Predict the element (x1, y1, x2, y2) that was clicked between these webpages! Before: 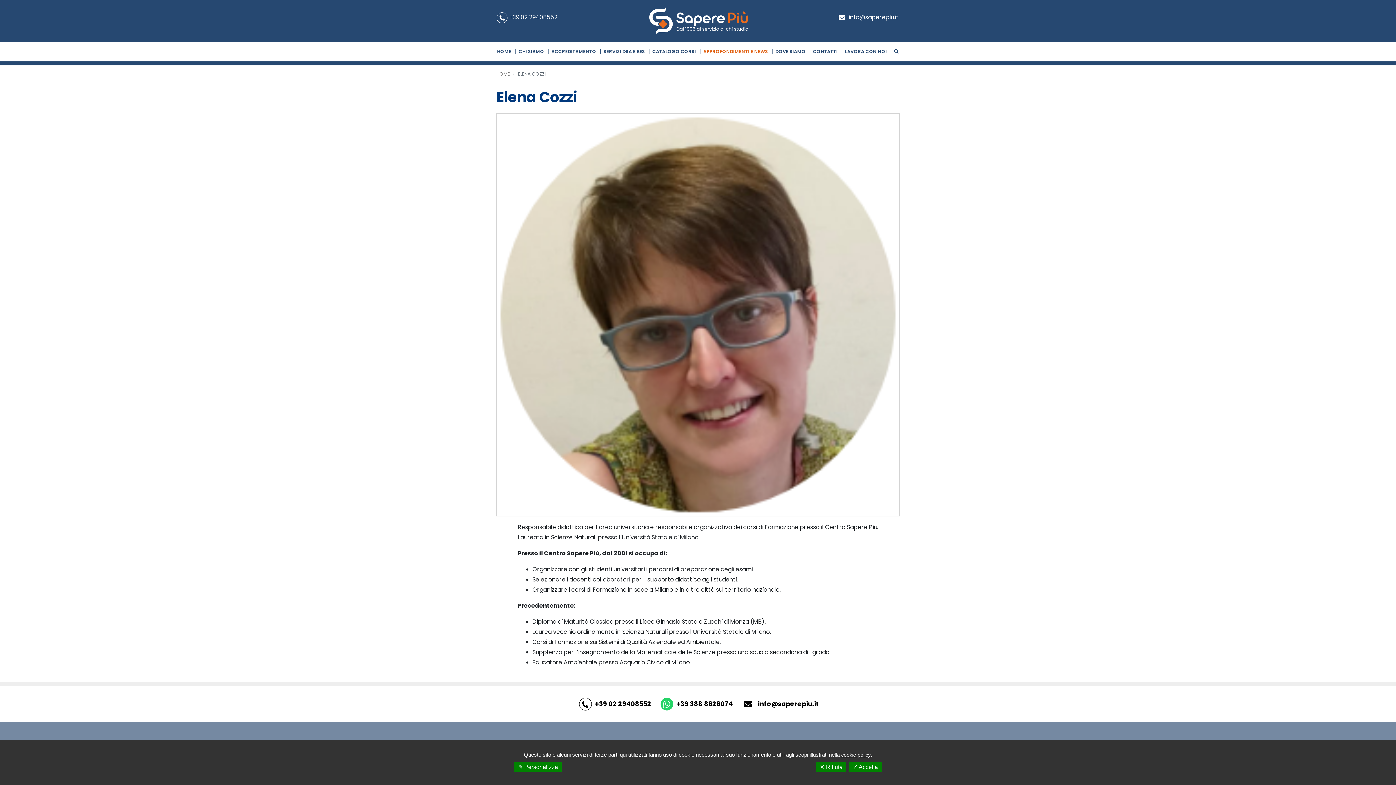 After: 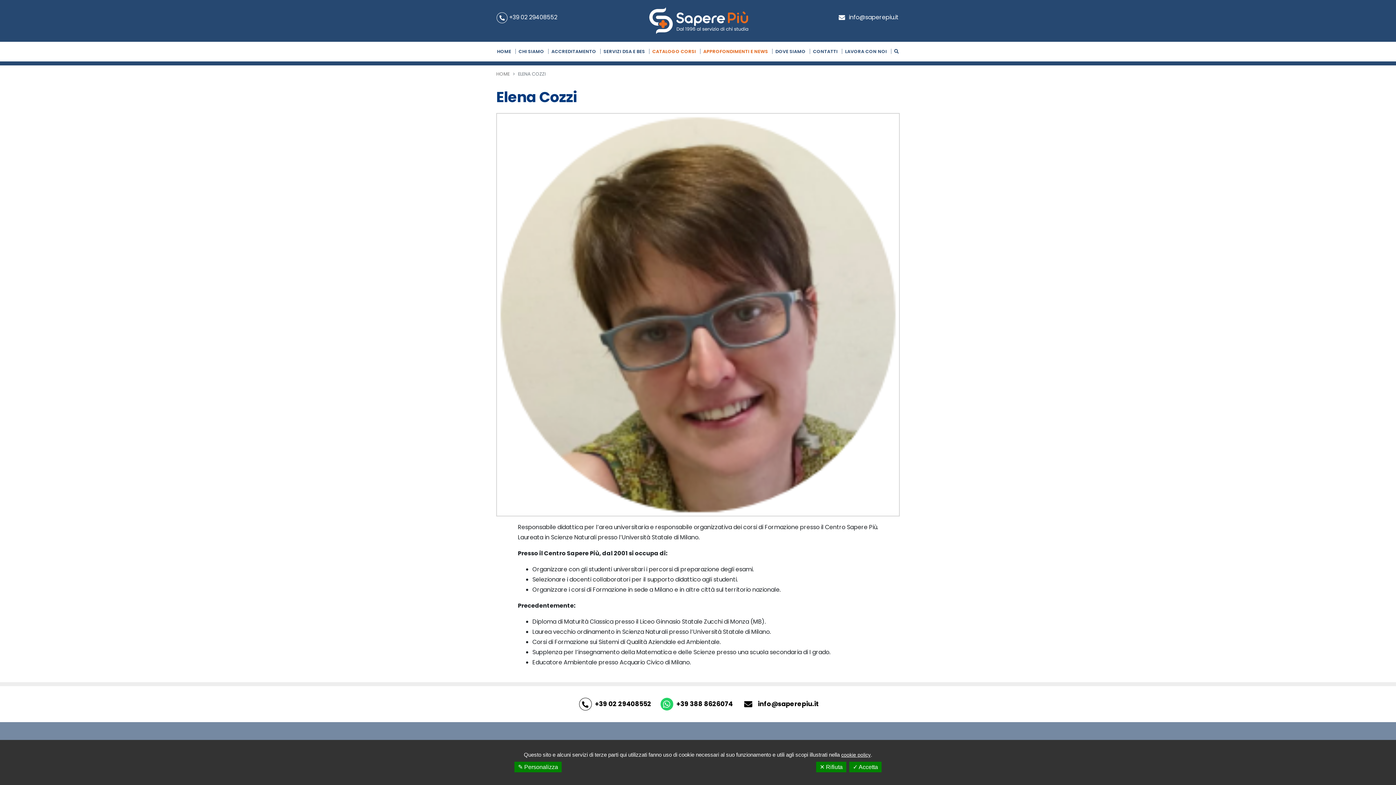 Action: label: CATALOGO CORSI bbox: (651, 44, 696, 58)